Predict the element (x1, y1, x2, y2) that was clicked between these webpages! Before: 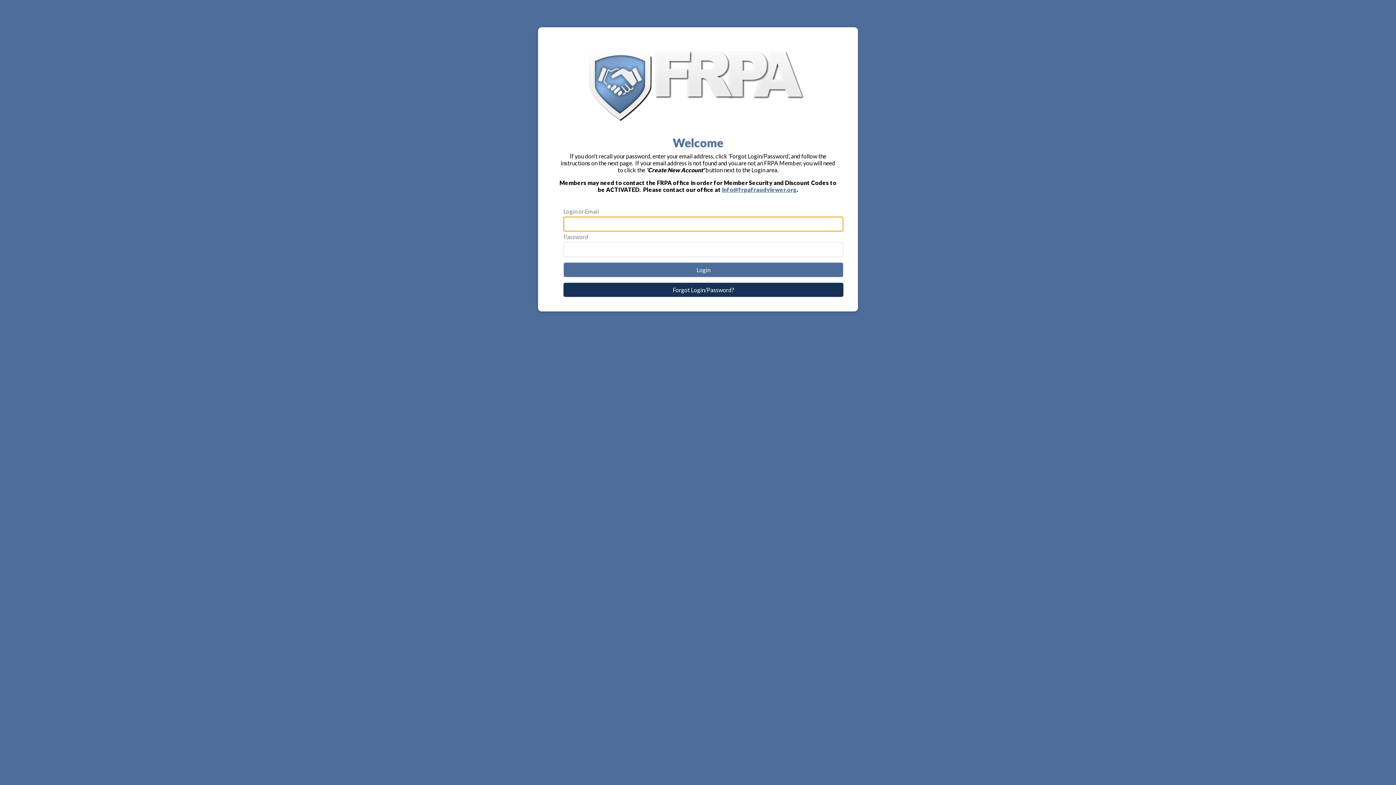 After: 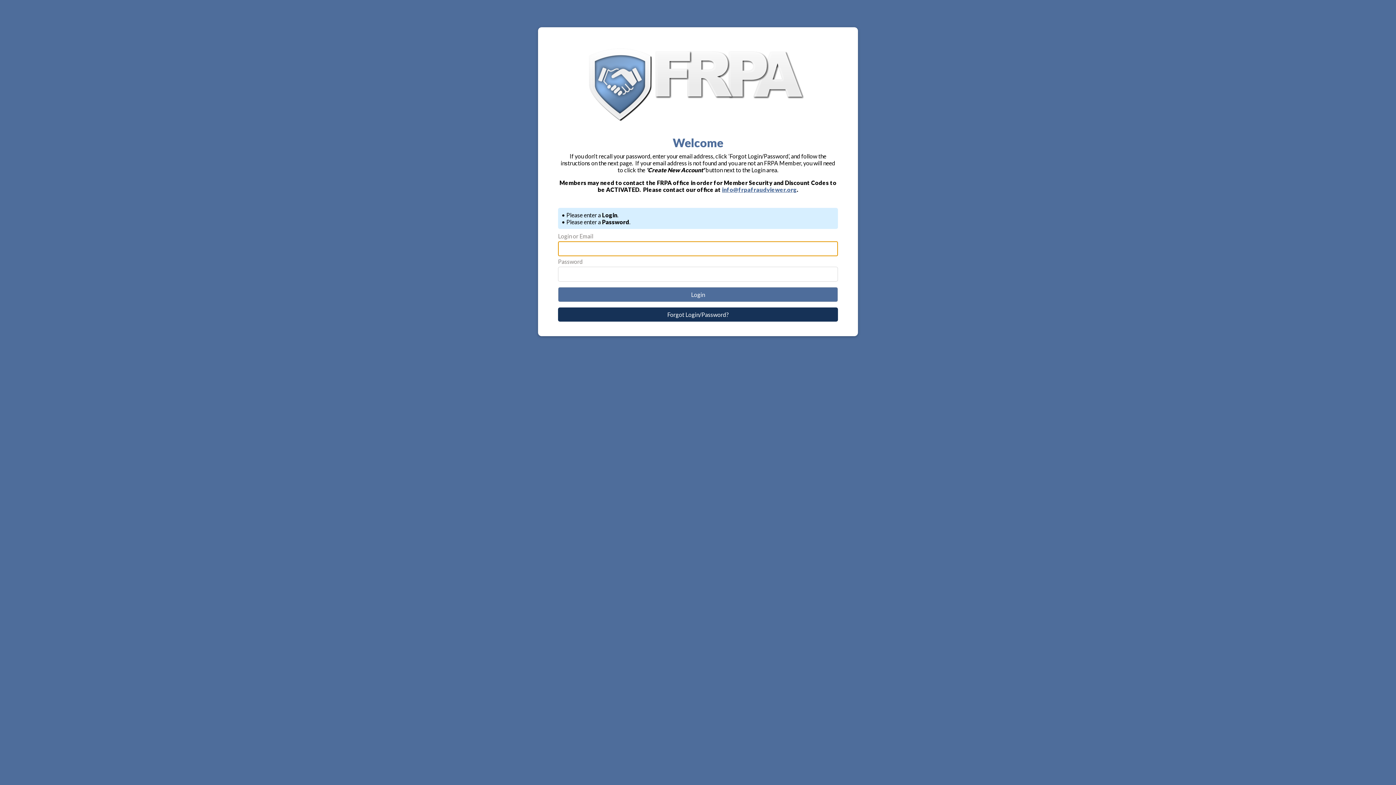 Action: label: Login bbox: (563, 262, 843, 277)